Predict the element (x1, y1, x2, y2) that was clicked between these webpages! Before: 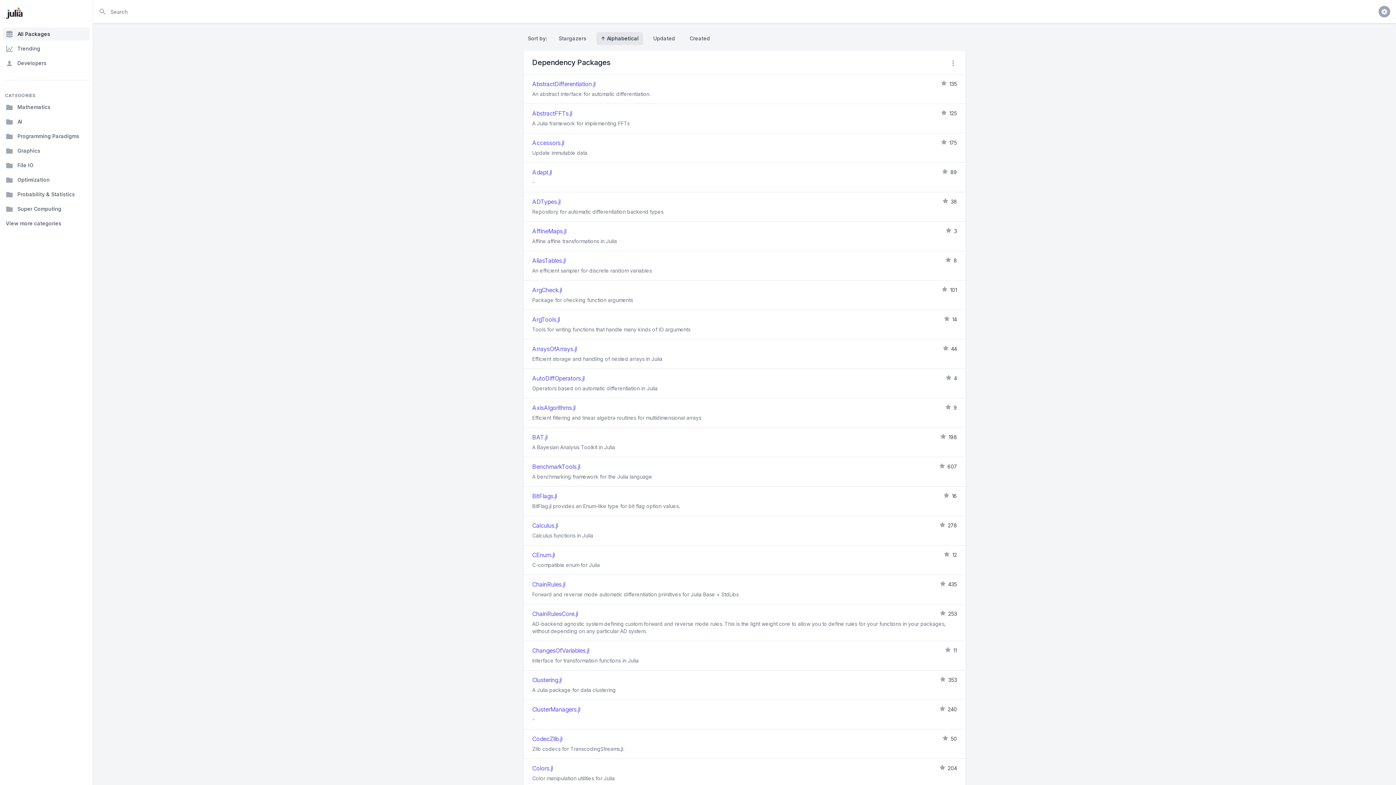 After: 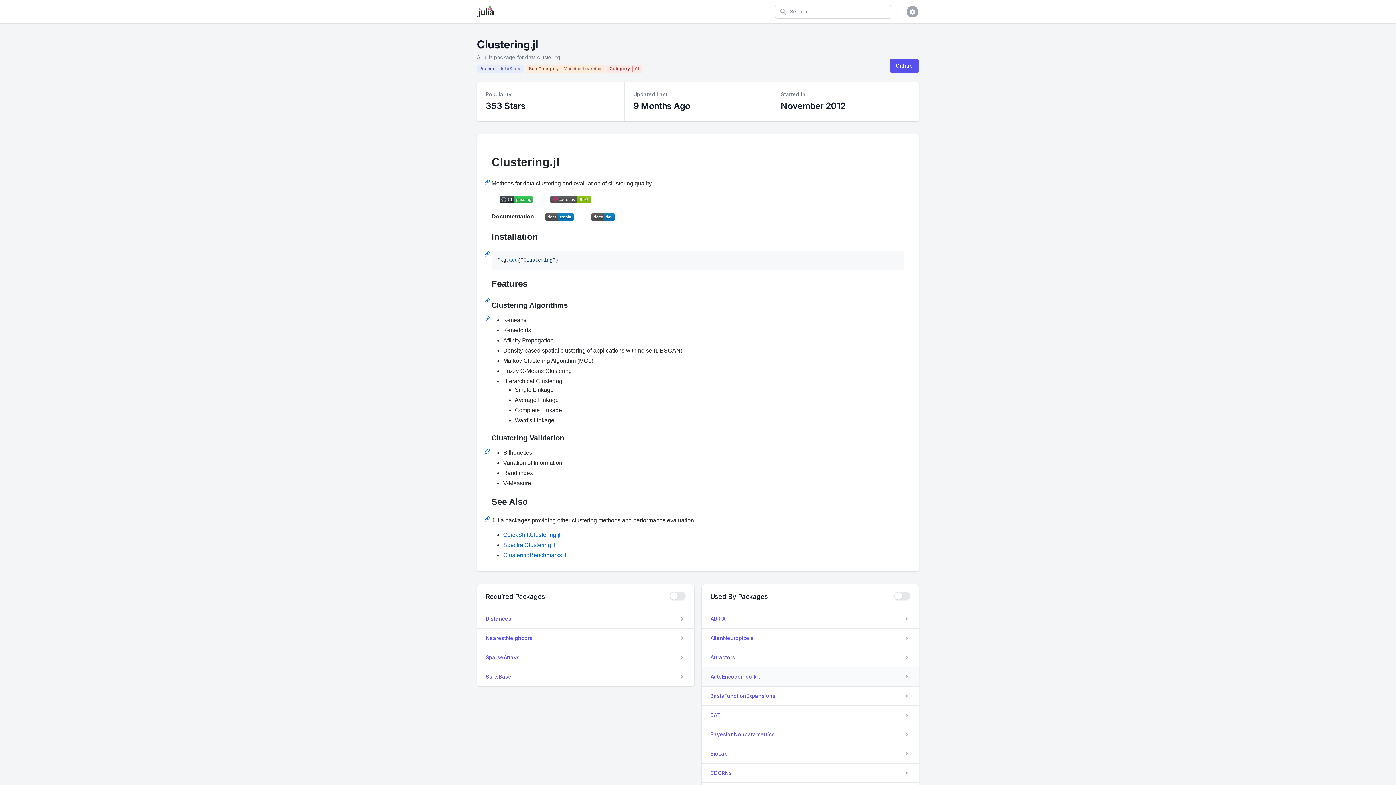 Action: label: Clustering.jl
353
A Julia package for data clustering bbox: (523, 670, 965, 700)